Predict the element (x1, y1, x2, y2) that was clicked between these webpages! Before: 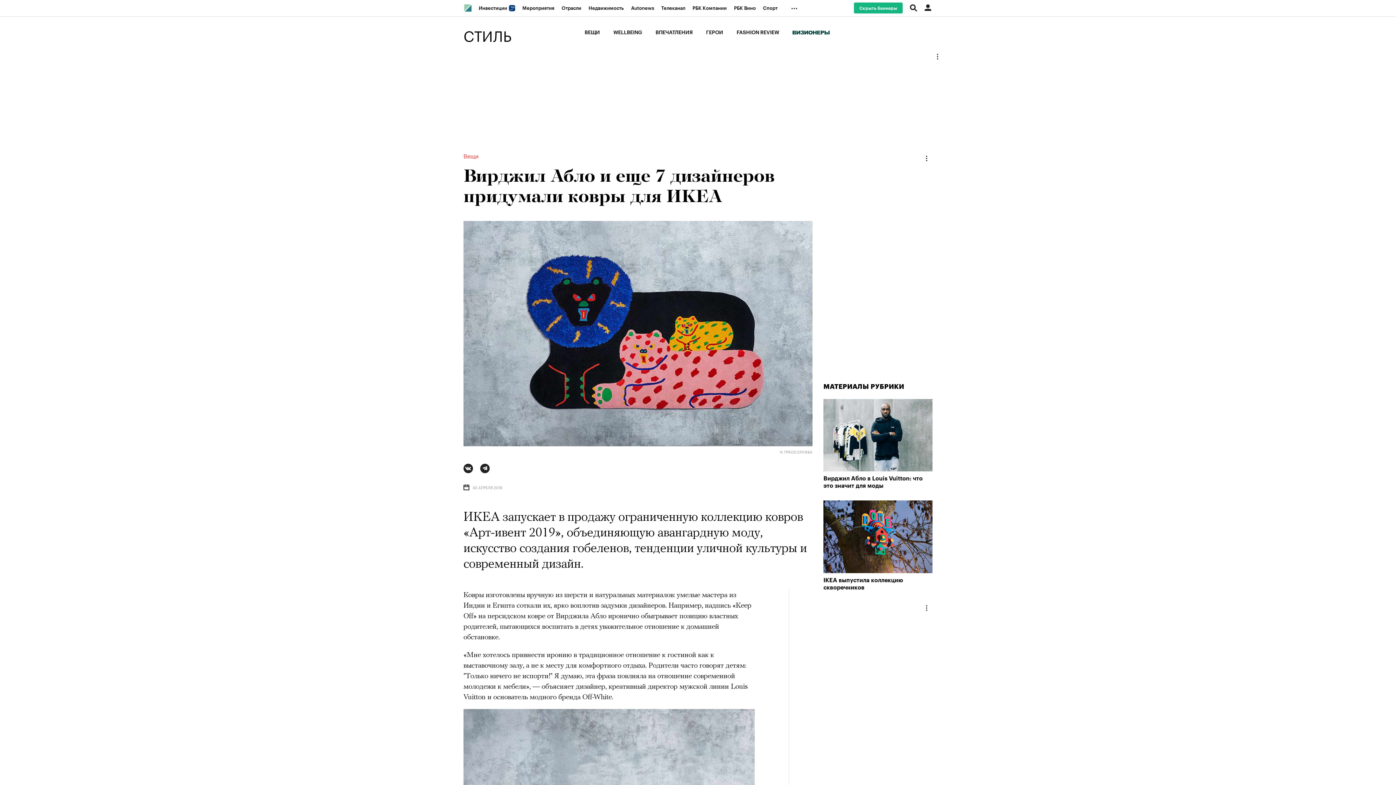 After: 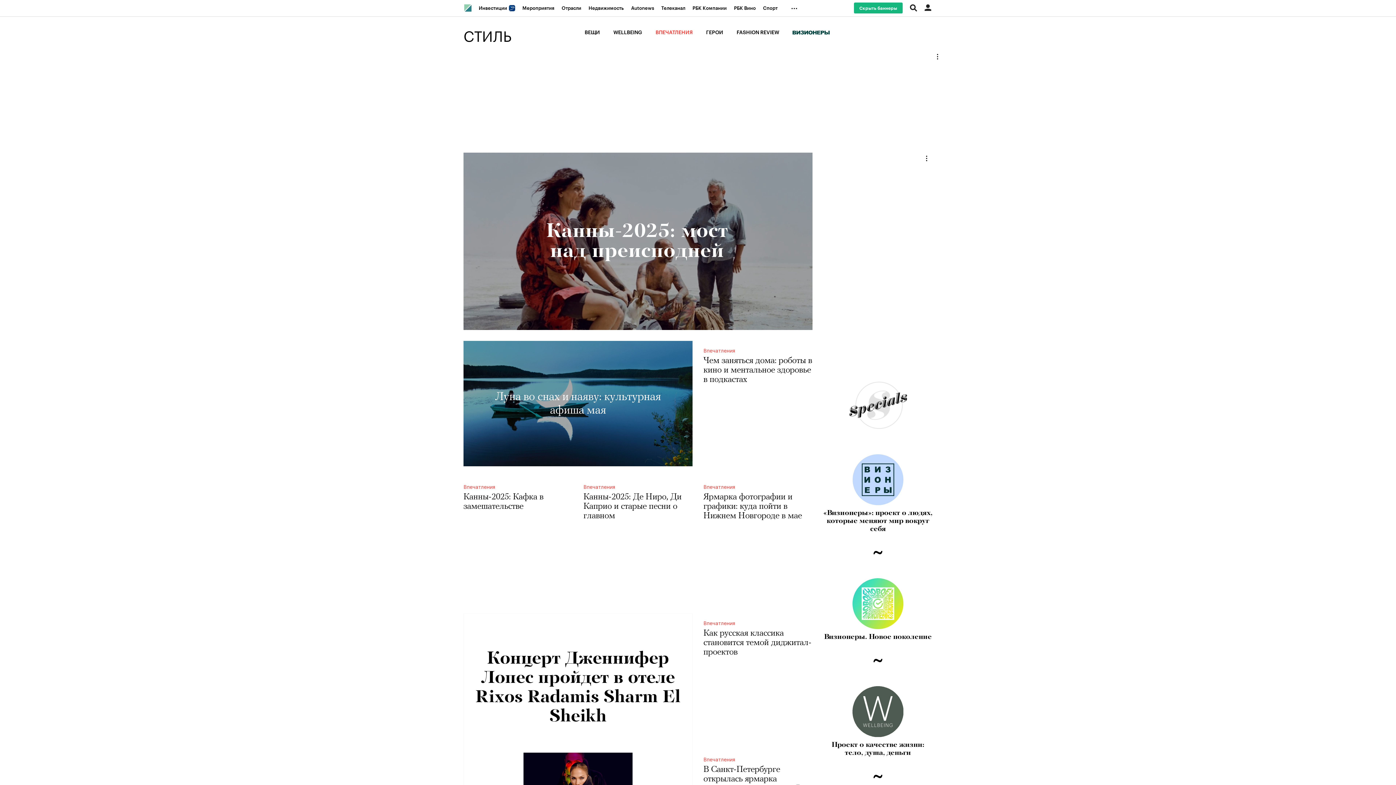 Action: bbox: (655, 29, 692, 36) label: ВПЕЧАТЛЕНИЯ